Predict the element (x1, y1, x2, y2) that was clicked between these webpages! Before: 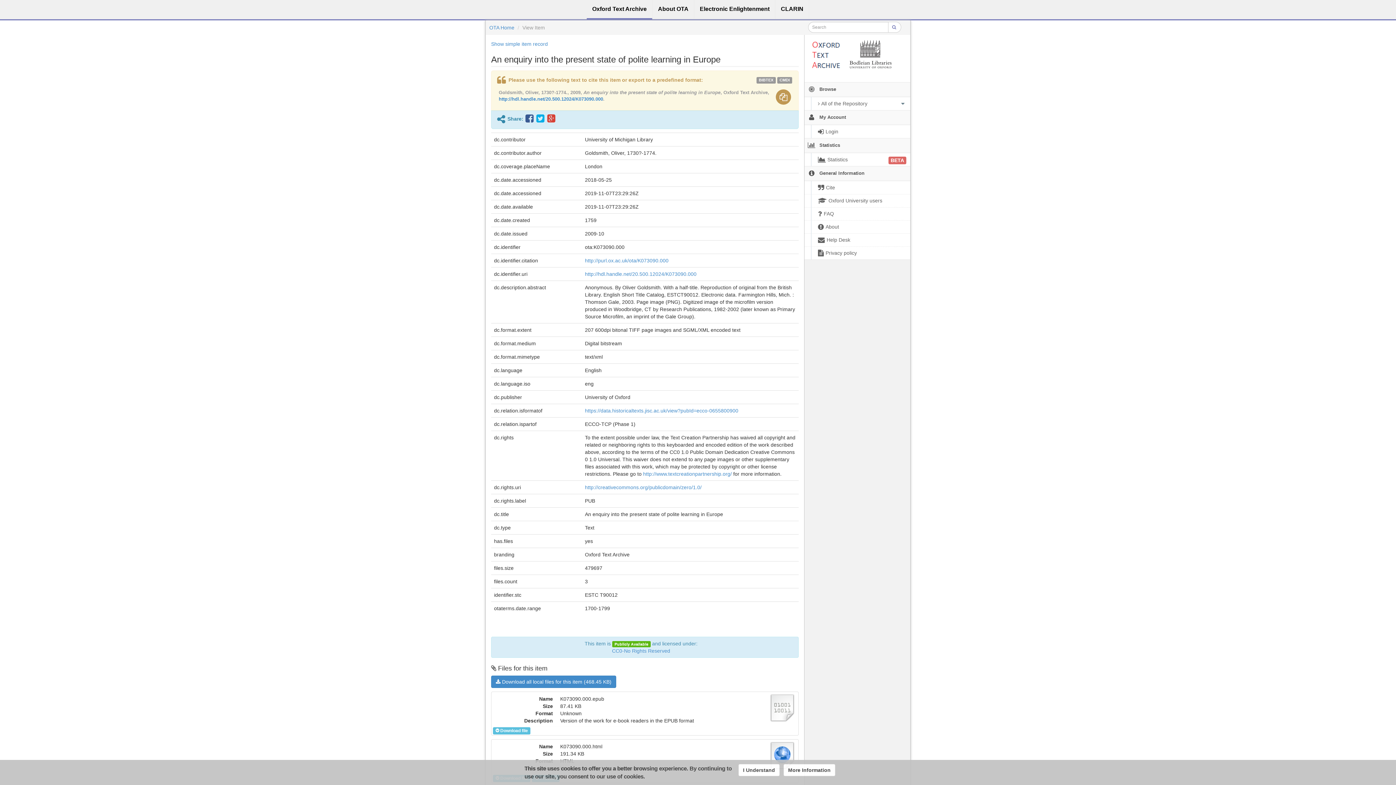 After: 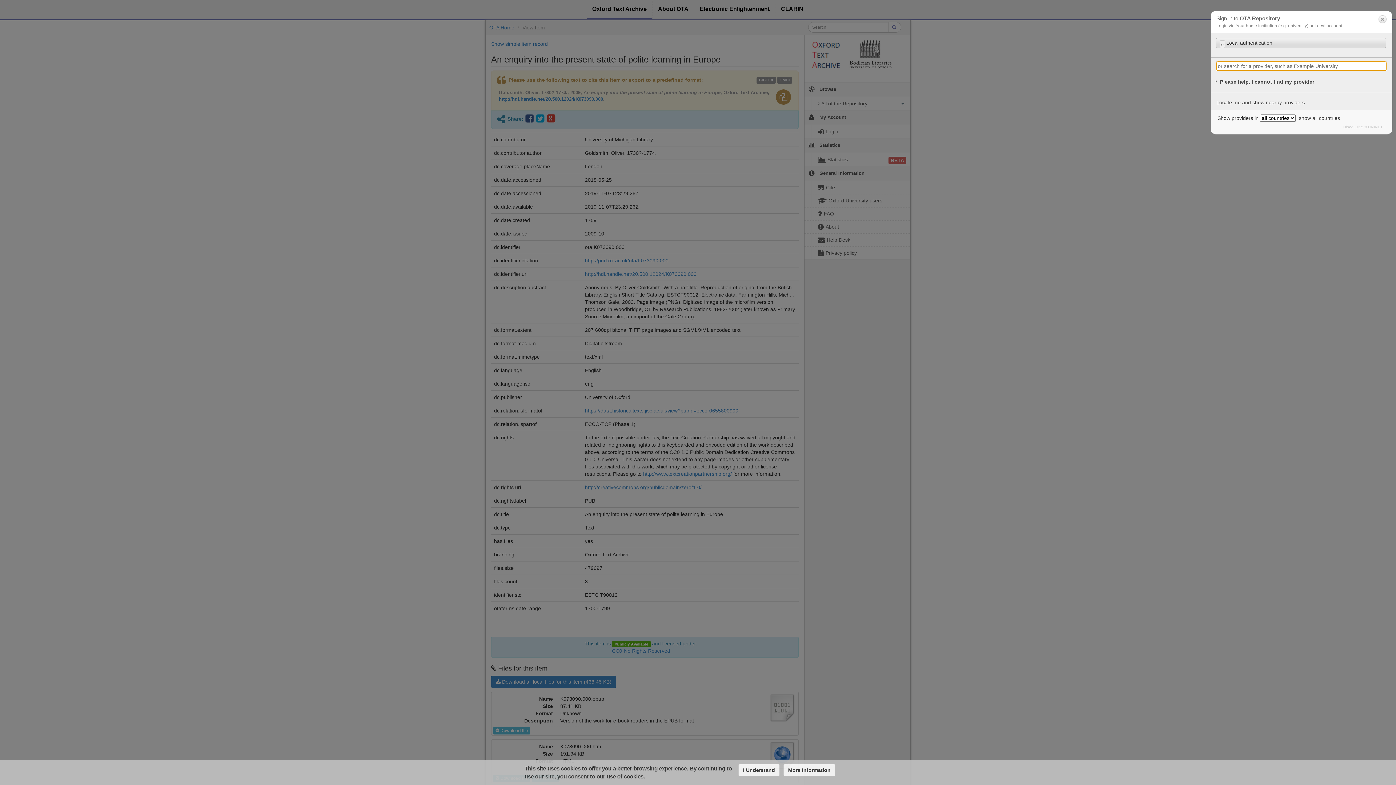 Action: label:  Login bbox: (804, 125, 910, 138)